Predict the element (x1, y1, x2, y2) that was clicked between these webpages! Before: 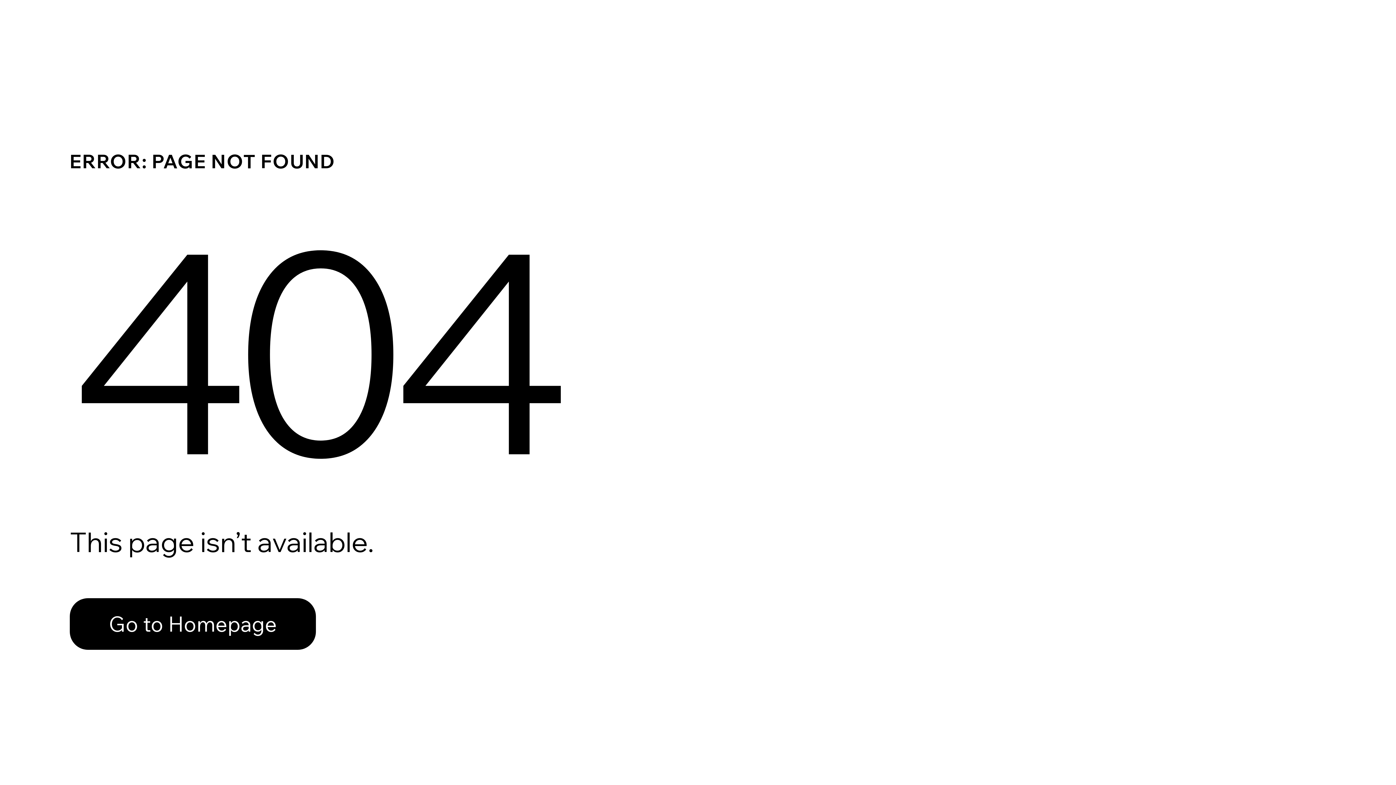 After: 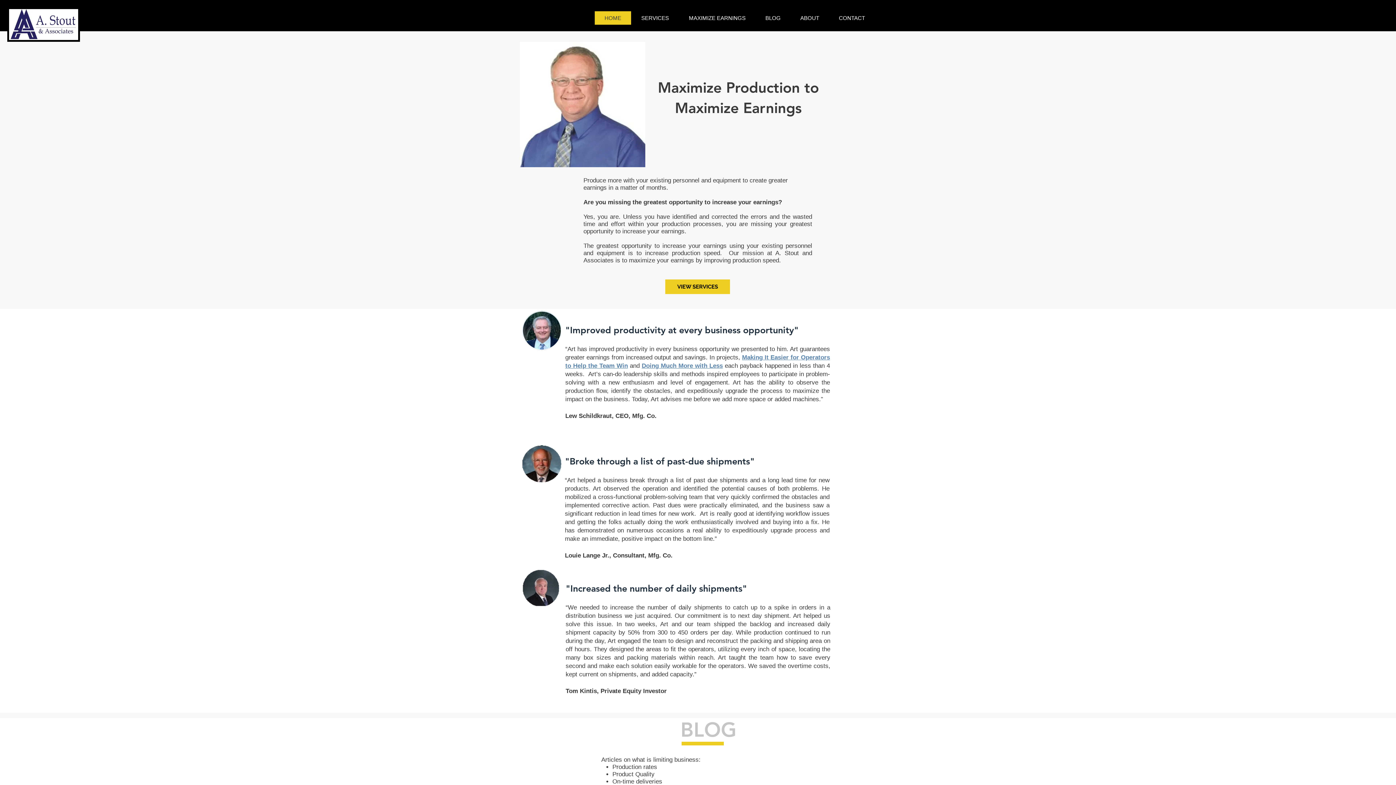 Action: bbox: (69, 598, 316, 650) label: Go to Homepage